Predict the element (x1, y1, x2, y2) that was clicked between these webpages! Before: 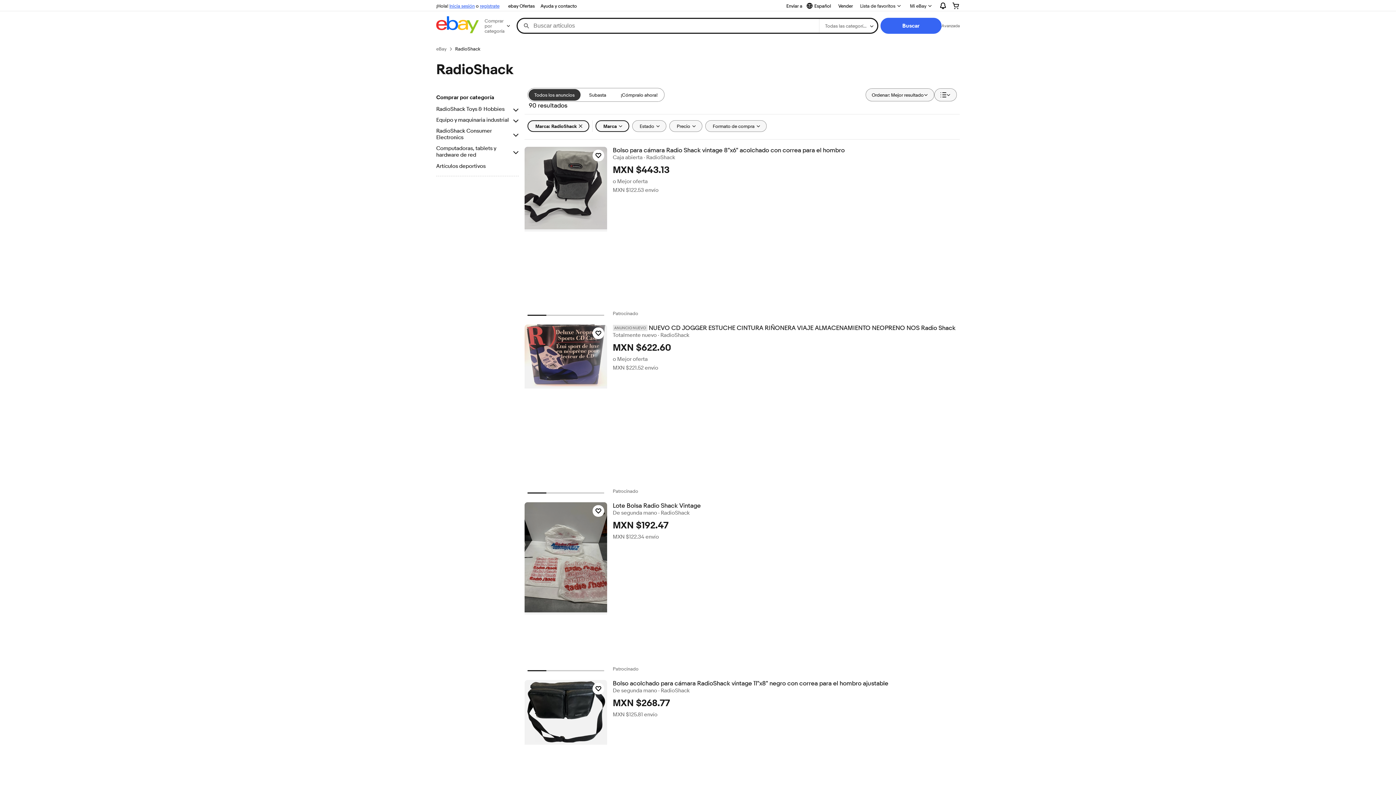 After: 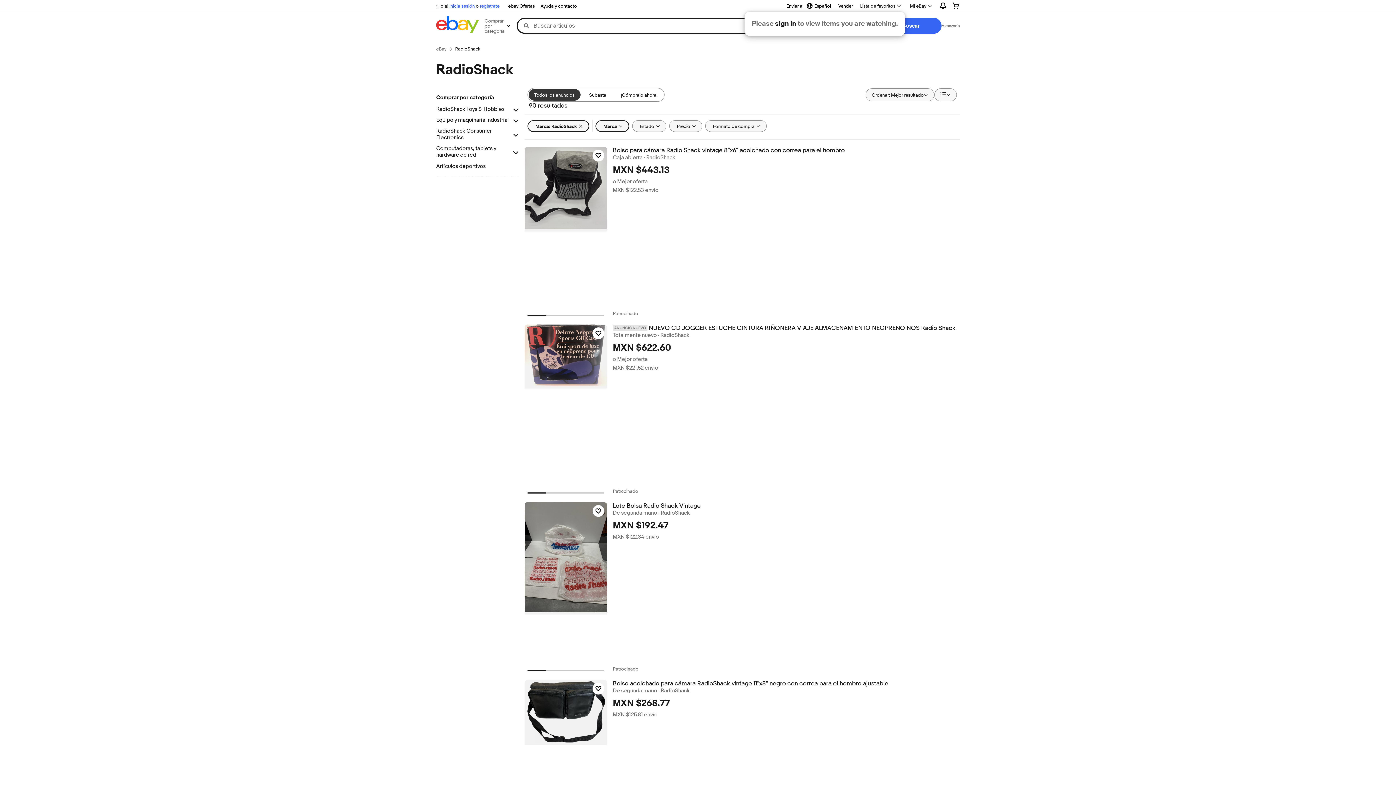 Action: bbox: (856, 0, 905, 11) label: Lista de favoritos